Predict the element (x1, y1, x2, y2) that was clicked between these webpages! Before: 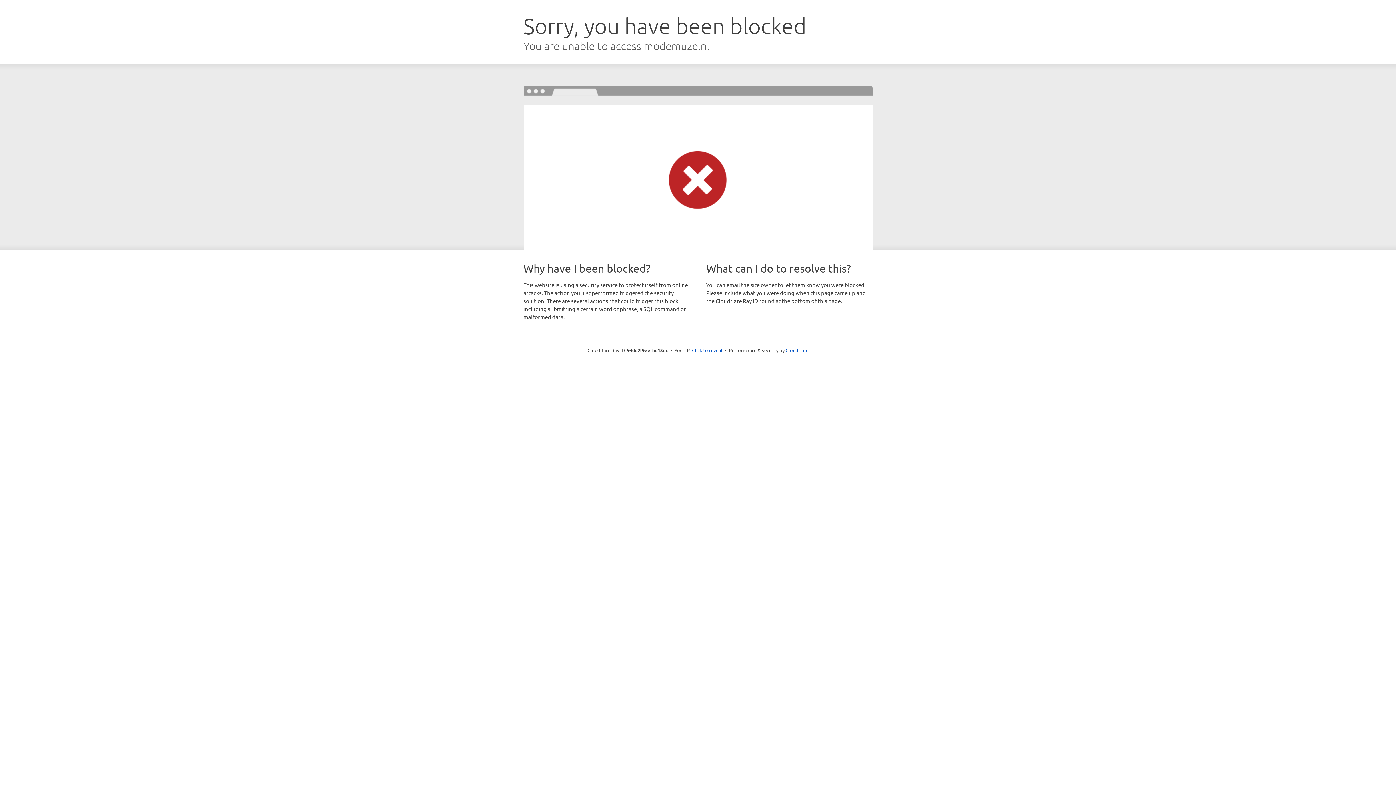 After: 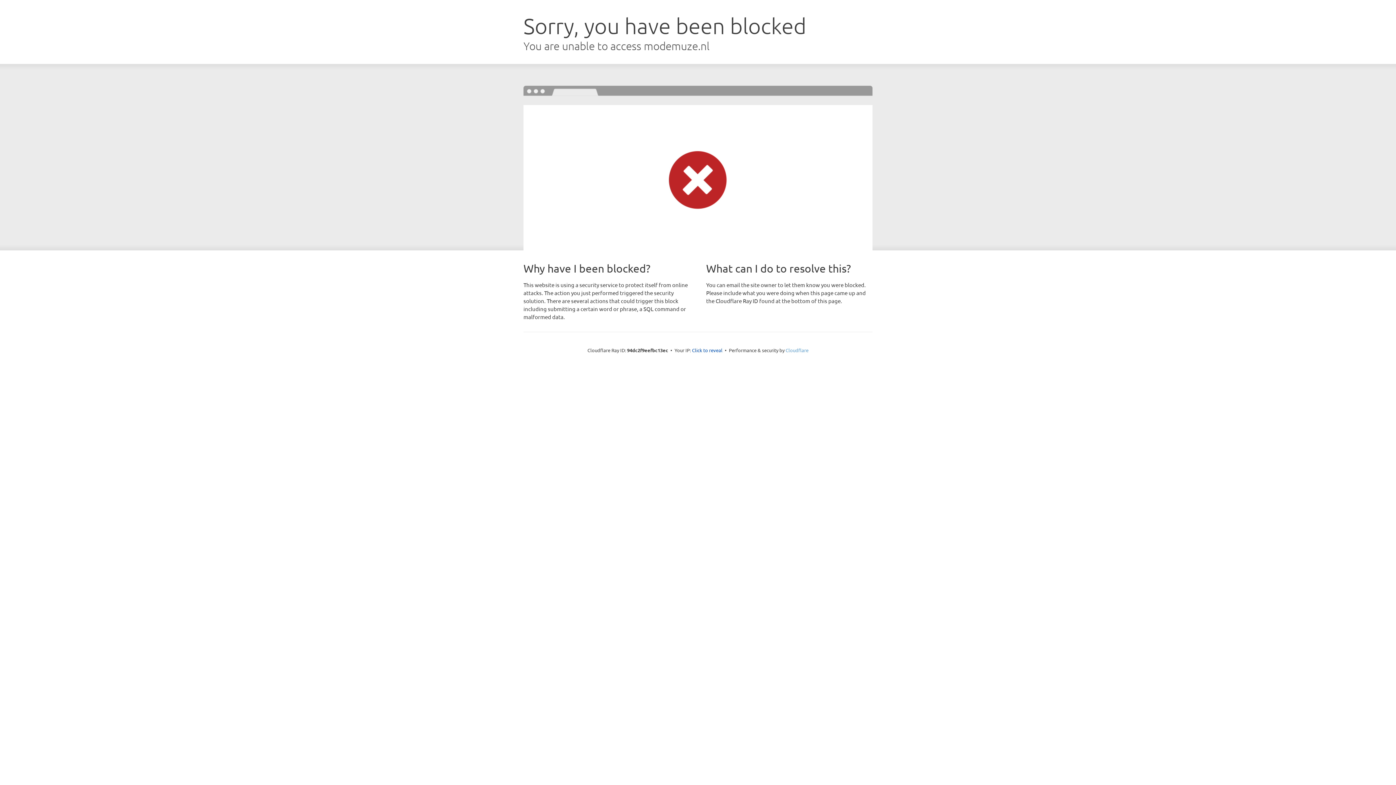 Action: label: Cloudflare bbox: (785, 347, 808, 353)